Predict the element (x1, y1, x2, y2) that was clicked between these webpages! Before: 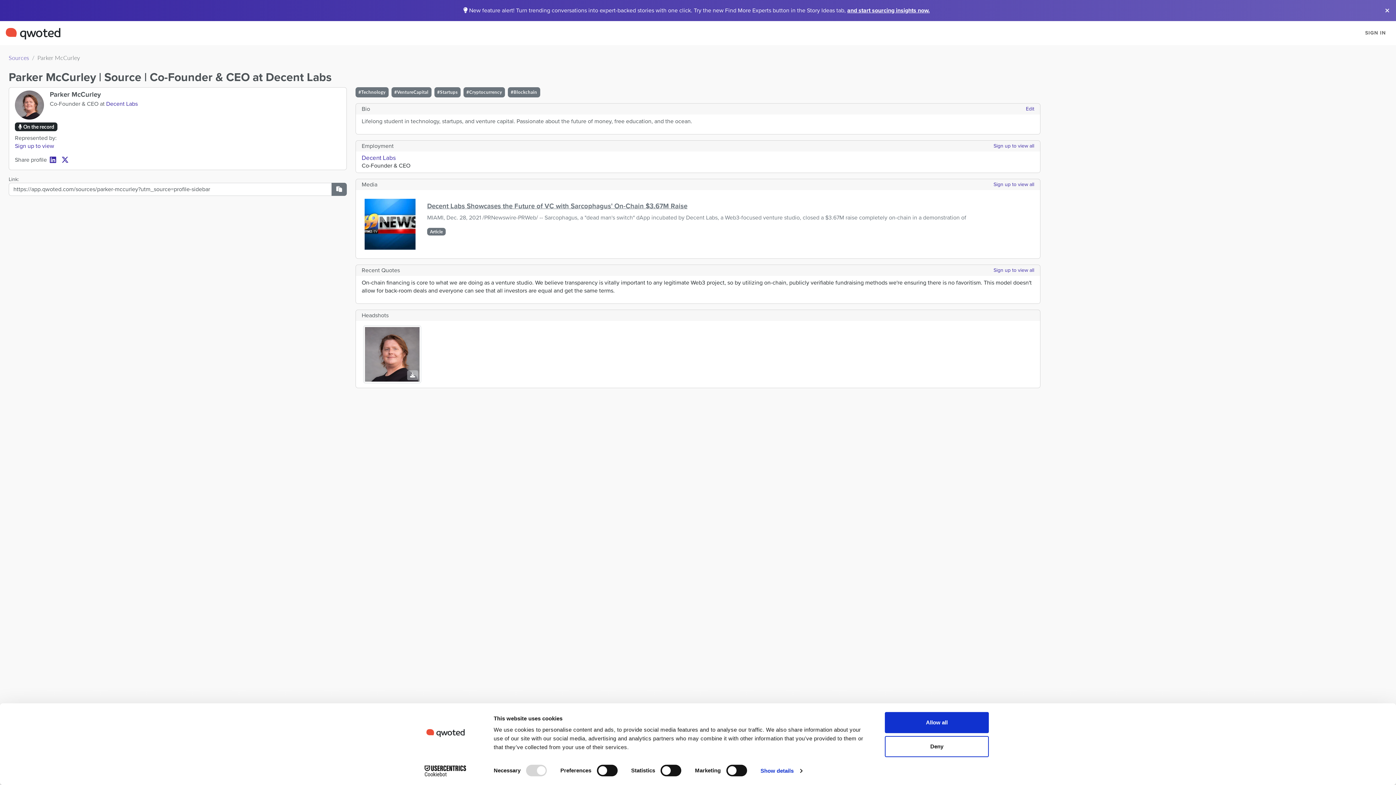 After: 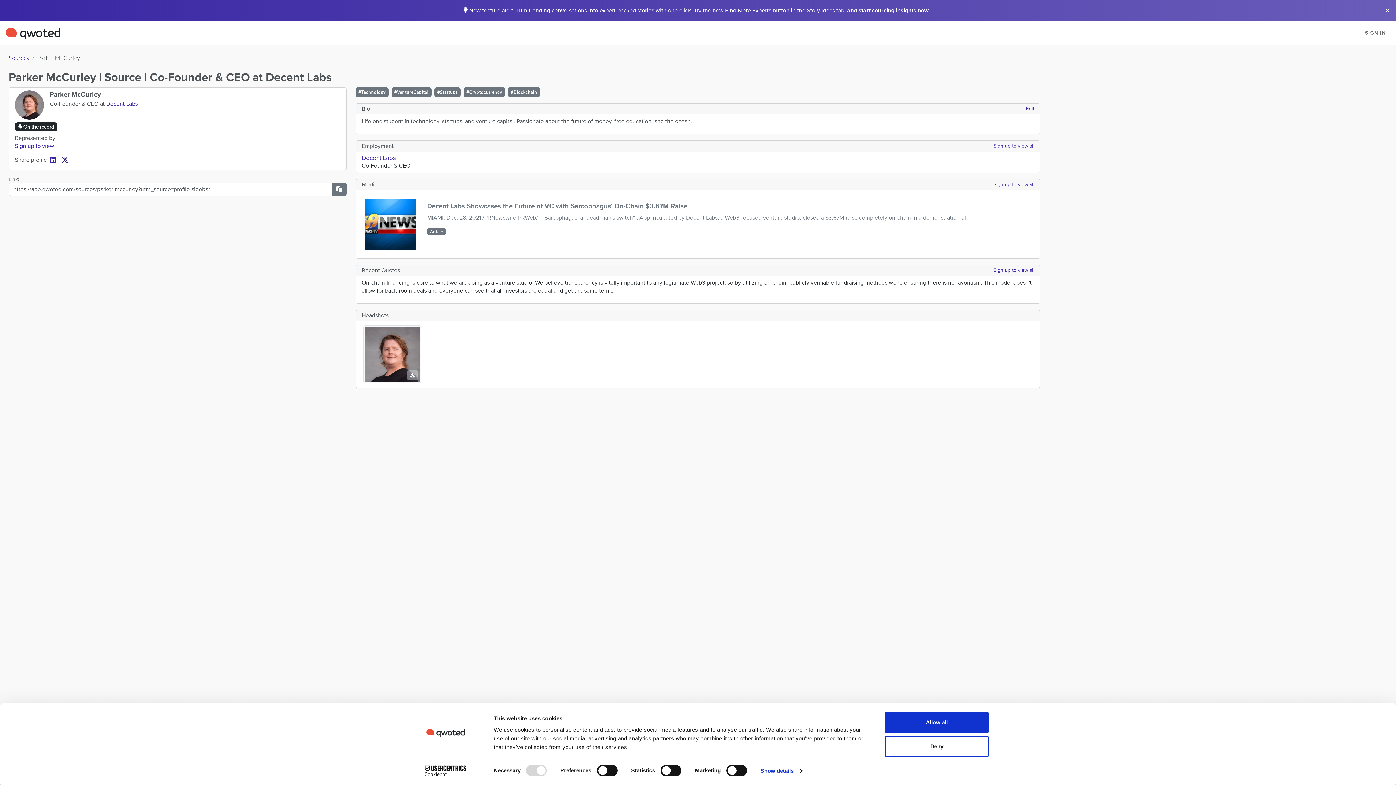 Action: bbox: (61, 156, 68, 163)